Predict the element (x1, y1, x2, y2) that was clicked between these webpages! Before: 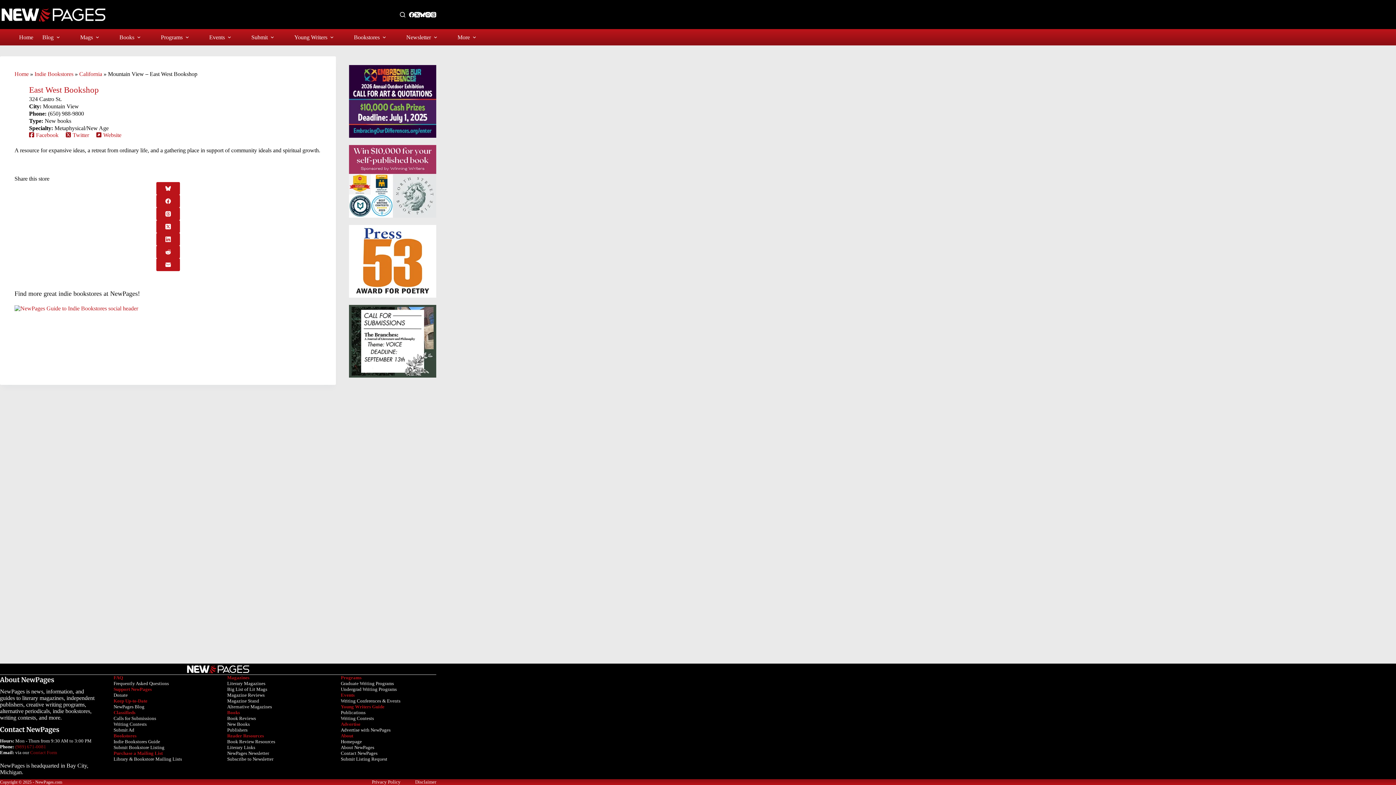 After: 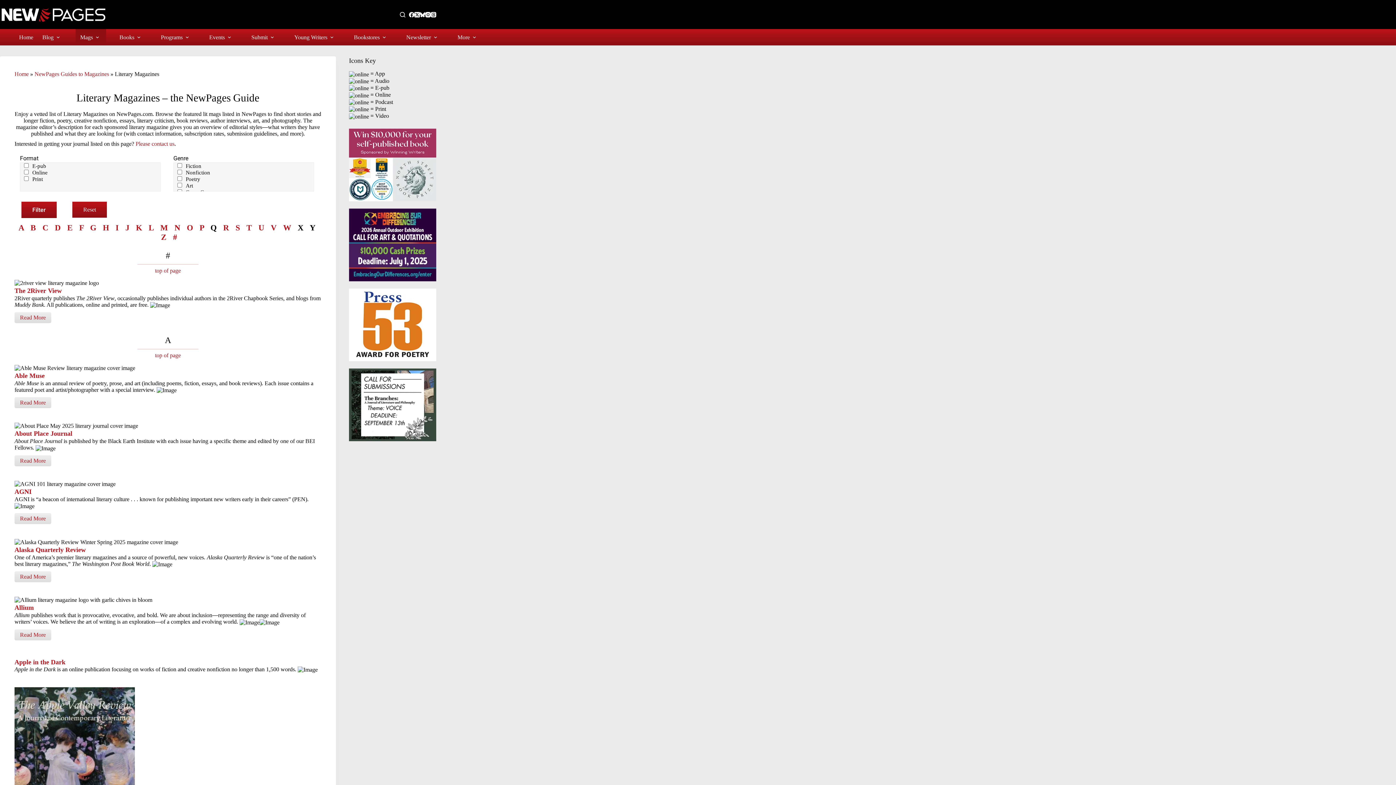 Action: label: Literary Magazines bbox: (227, 680, 265, 686)